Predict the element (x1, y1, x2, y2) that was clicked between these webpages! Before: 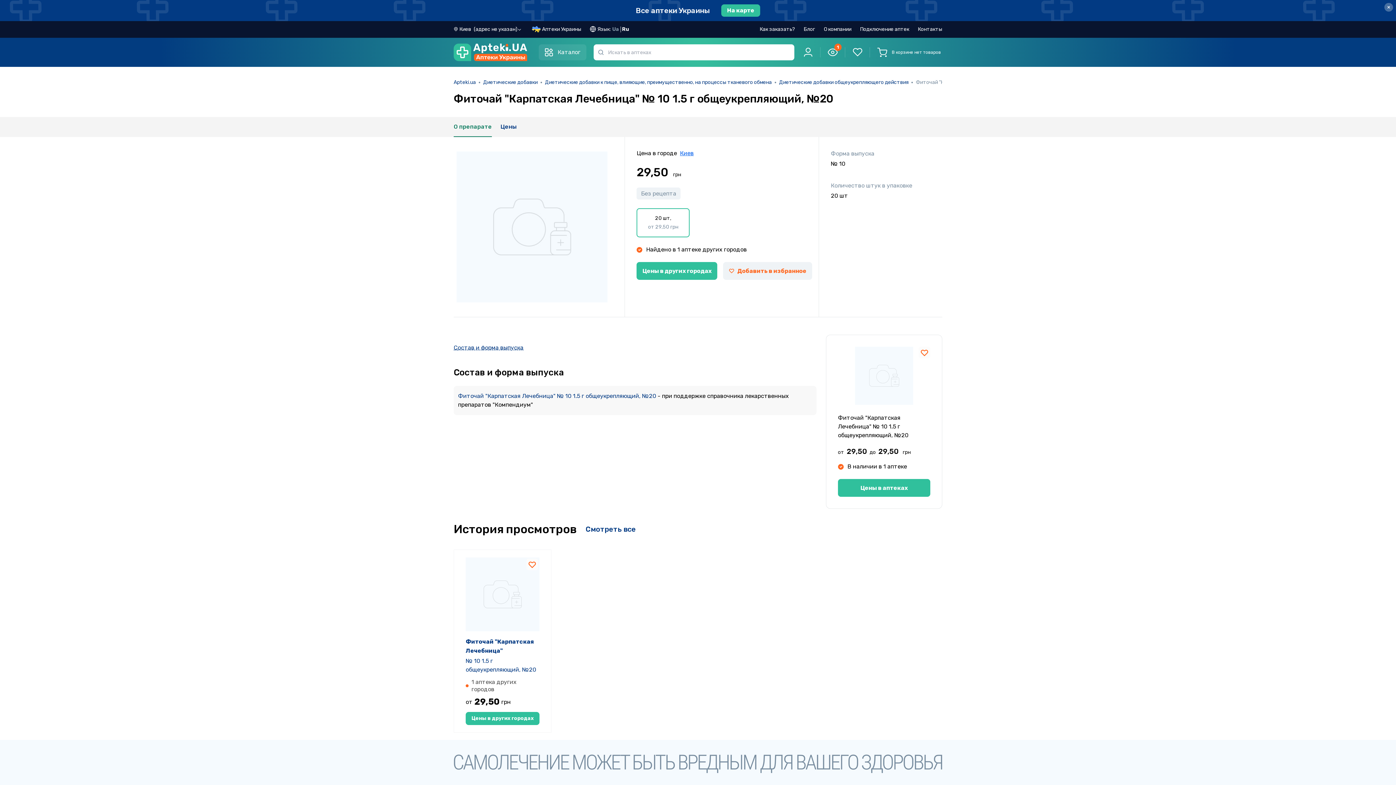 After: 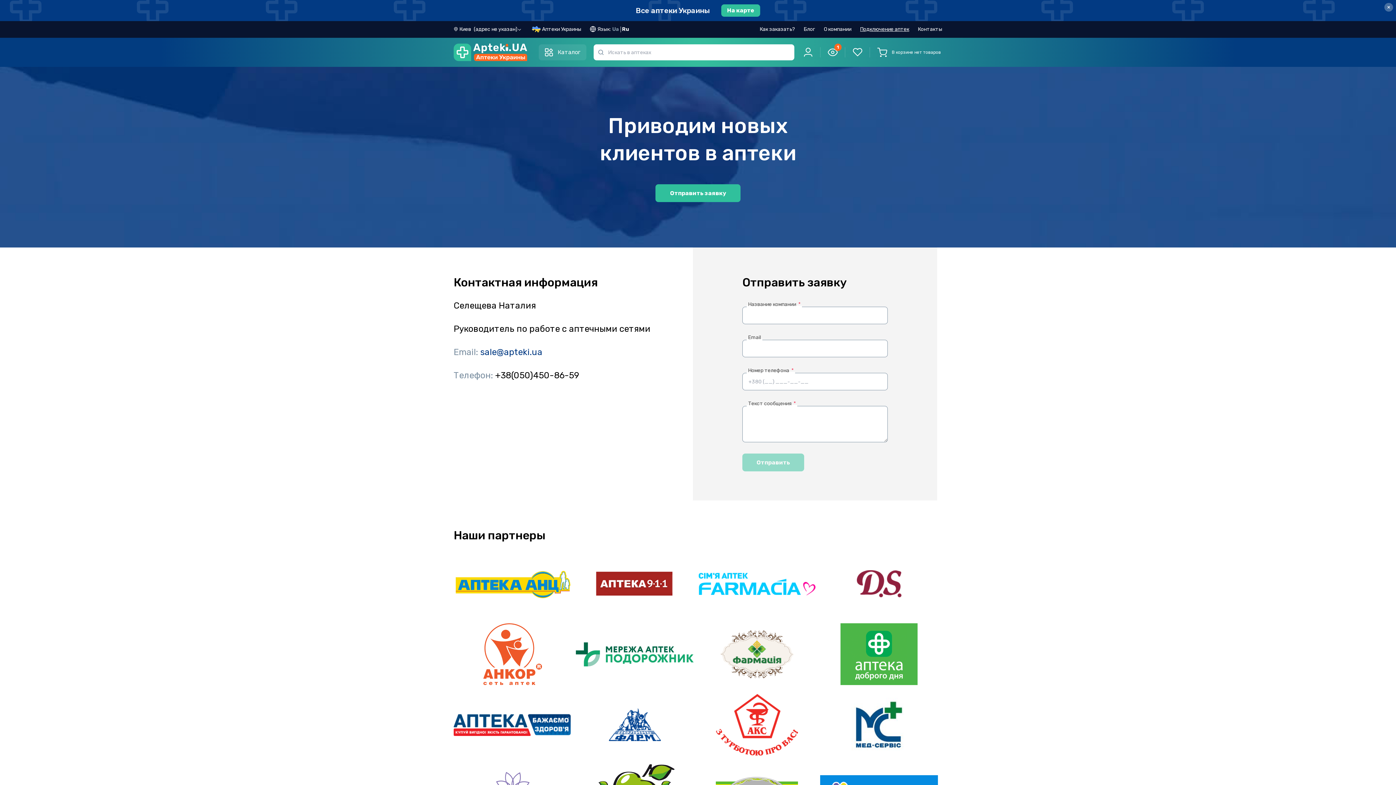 Action: bbox: (860, 25, 918, 33) label: Подключение аптек